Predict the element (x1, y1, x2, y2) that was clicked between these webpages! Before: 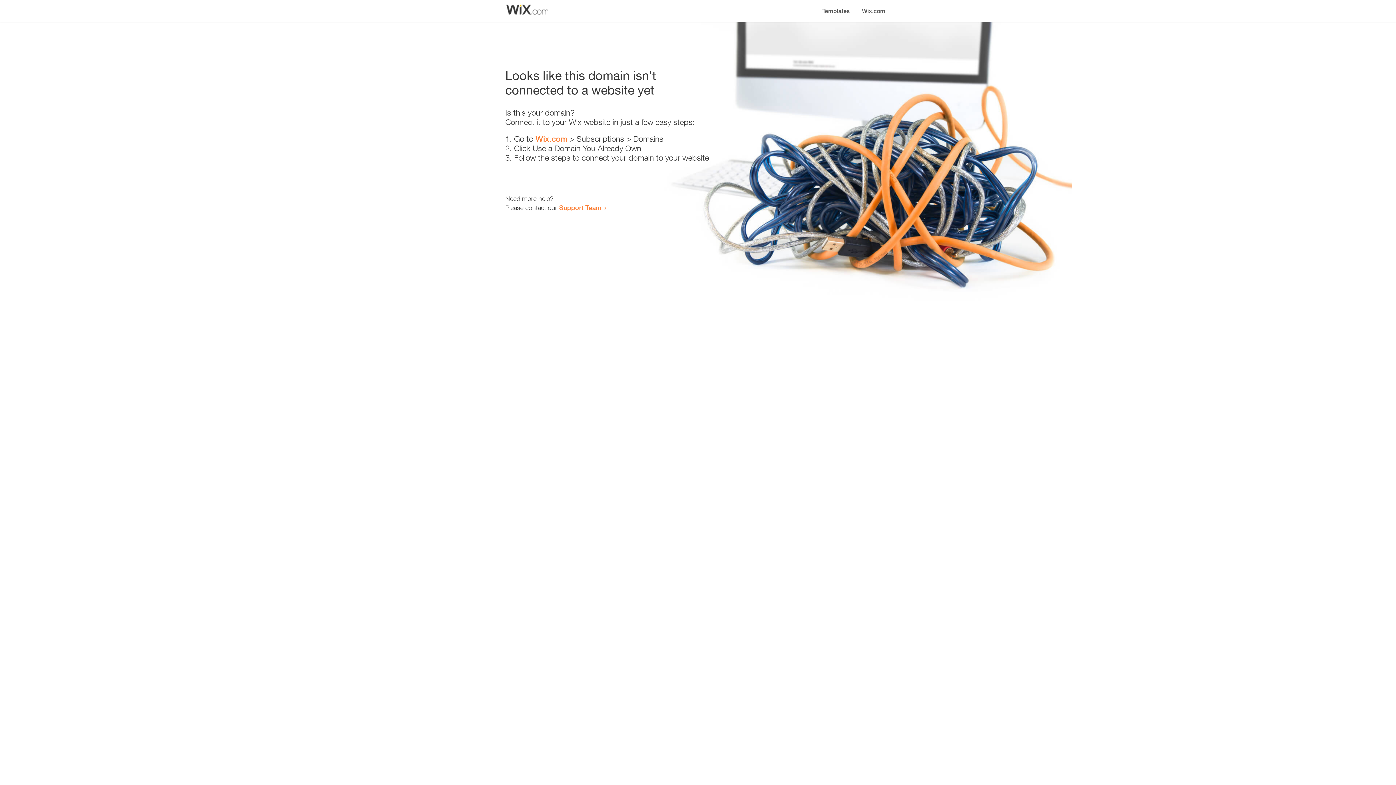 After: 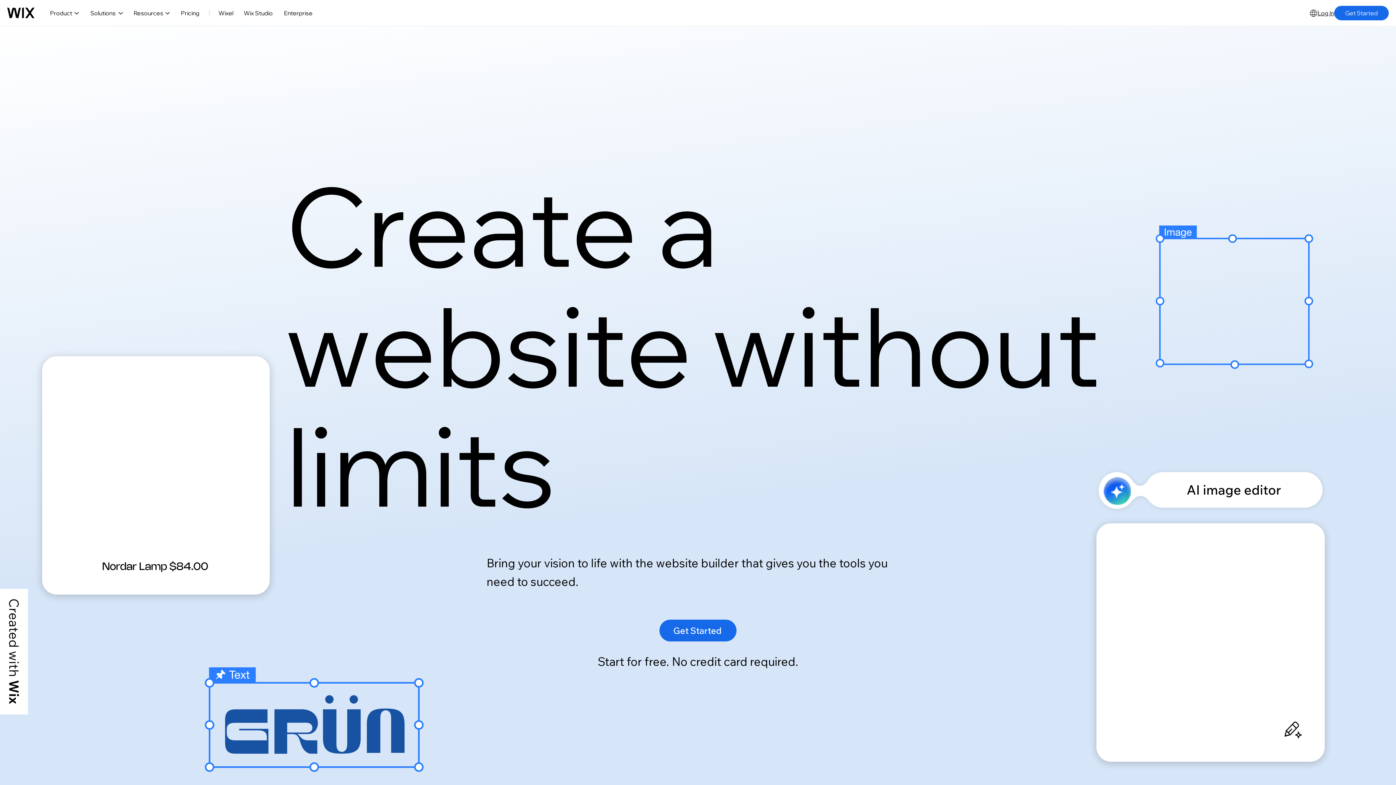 Action: bbox: (535, 134, 567, 143) label: Wix.com